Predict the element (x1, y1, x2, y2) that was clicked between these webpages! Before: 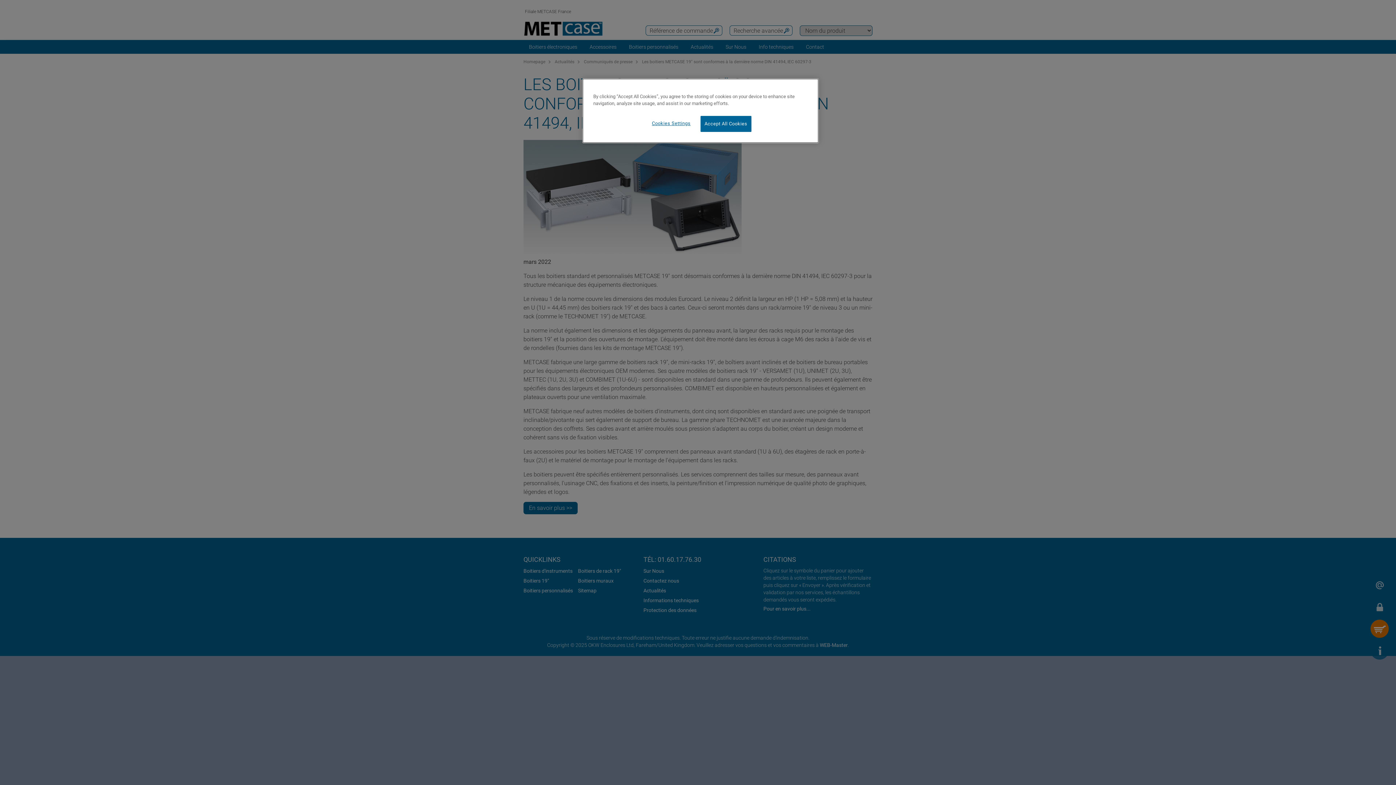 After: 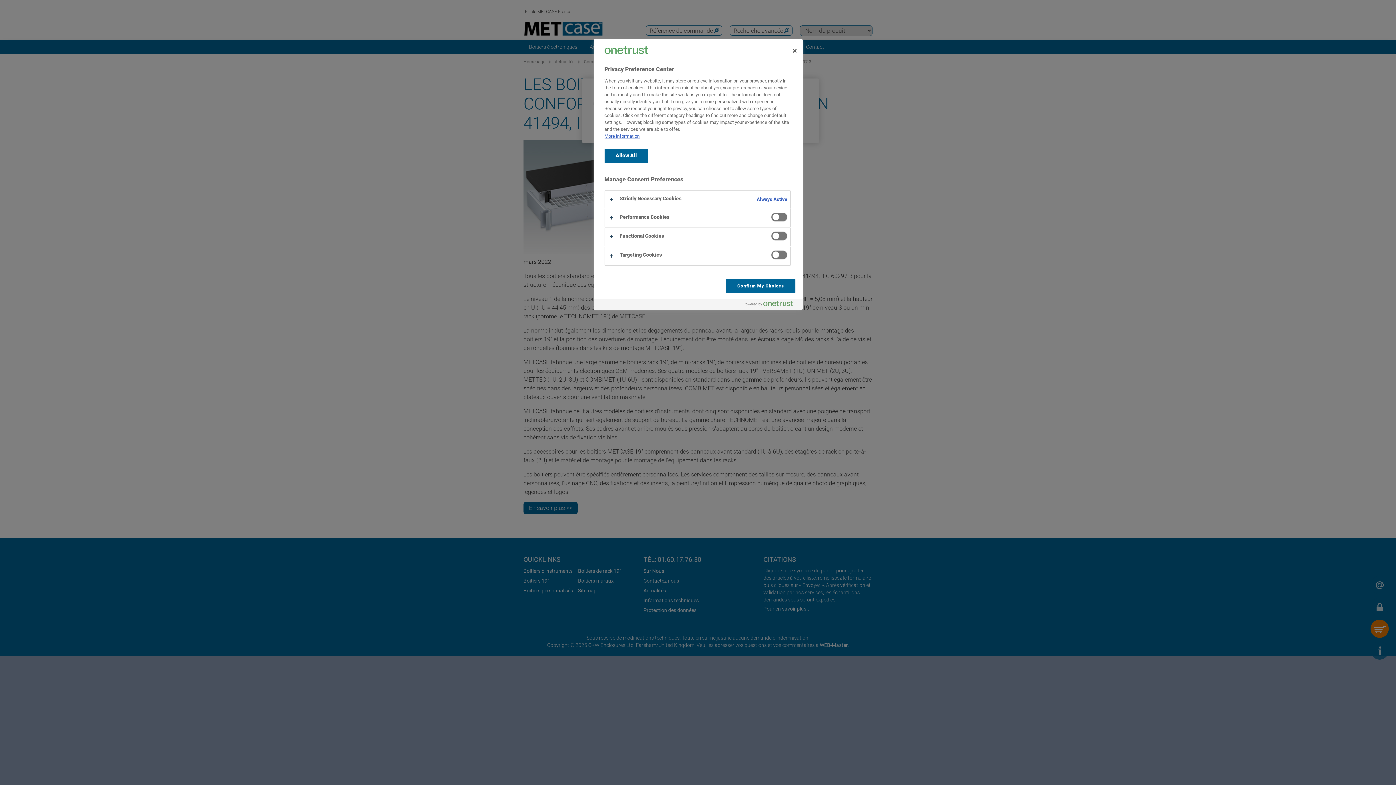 Action: label: Cookies Settings bbox: (646, 116, 696, 131)